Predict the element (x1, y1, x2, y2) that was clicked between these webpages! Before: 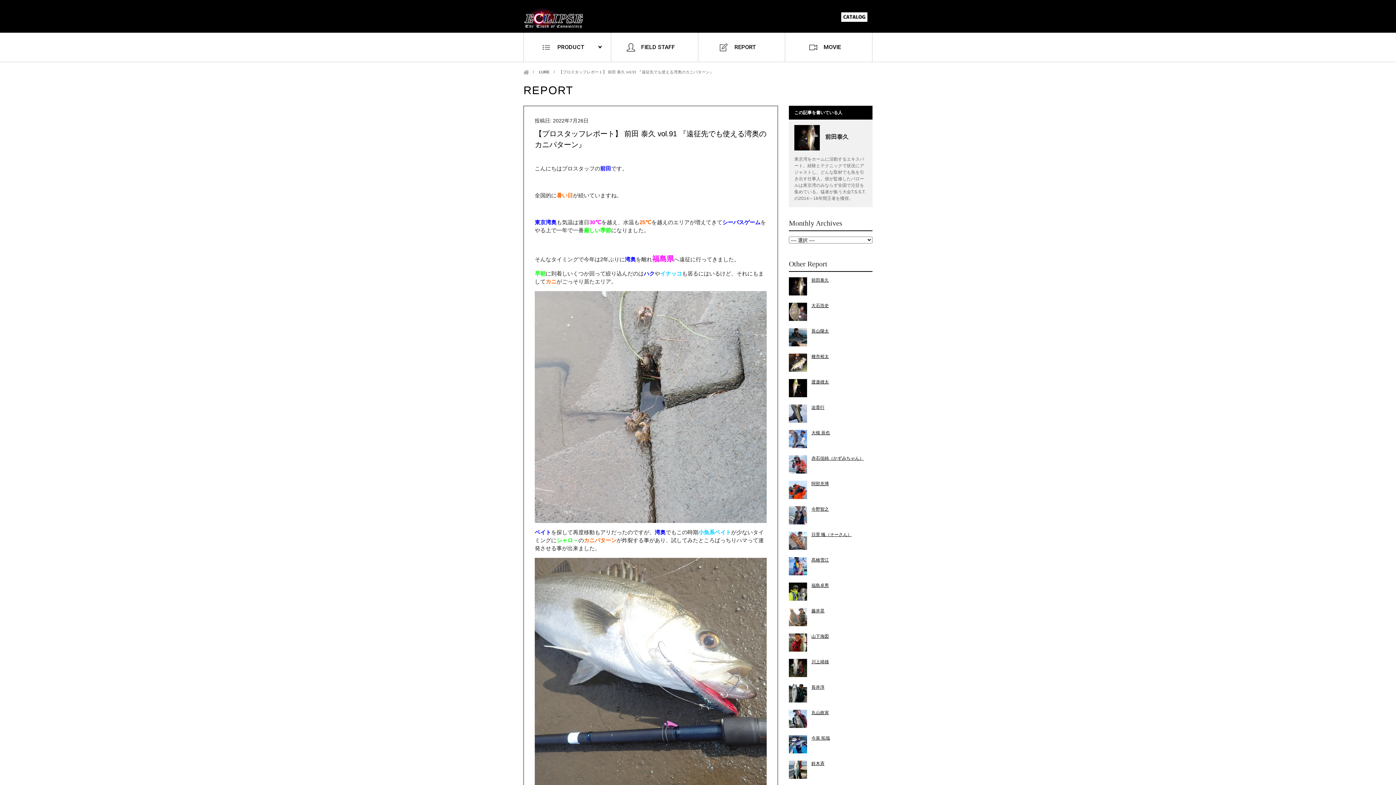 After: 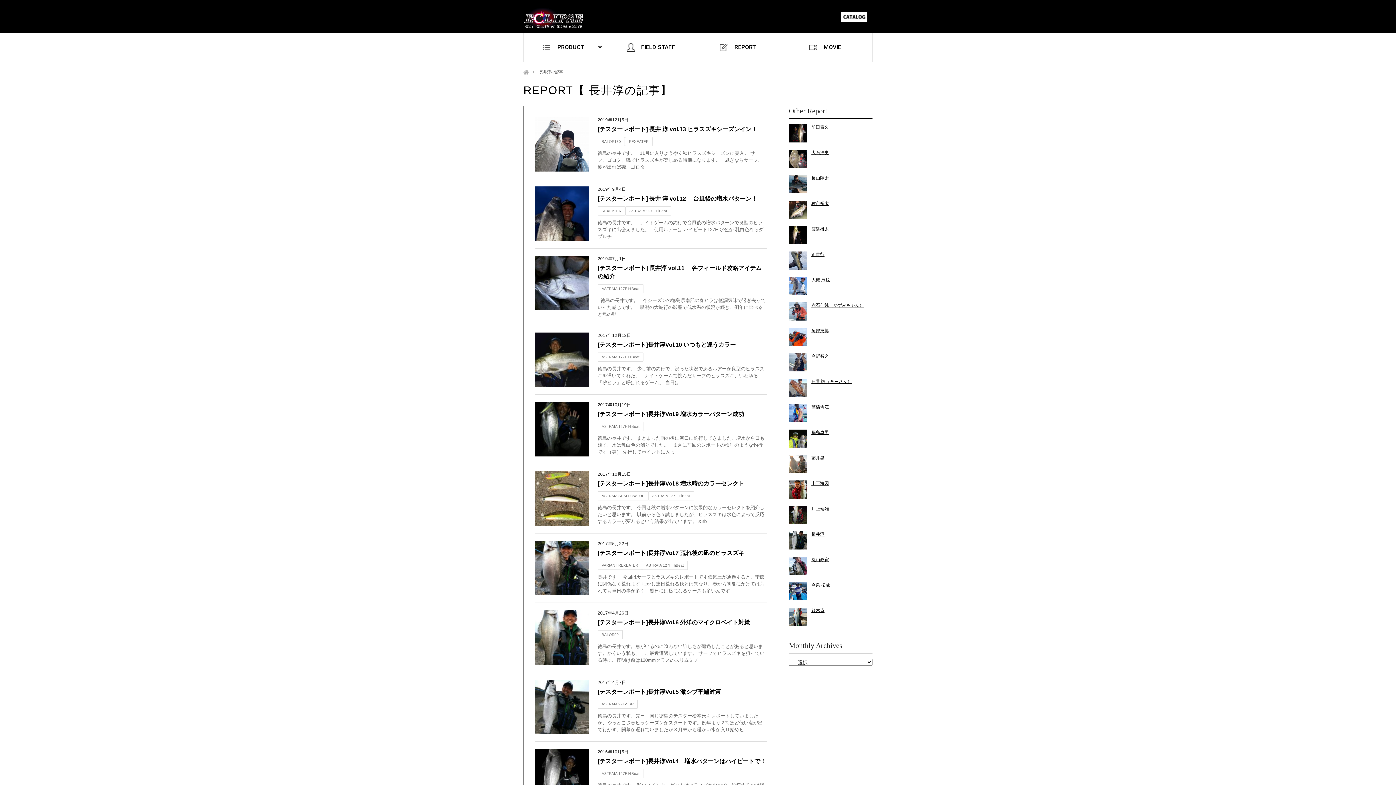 Action: label: 長井淳 bbox: (789, 684, 872, 690)